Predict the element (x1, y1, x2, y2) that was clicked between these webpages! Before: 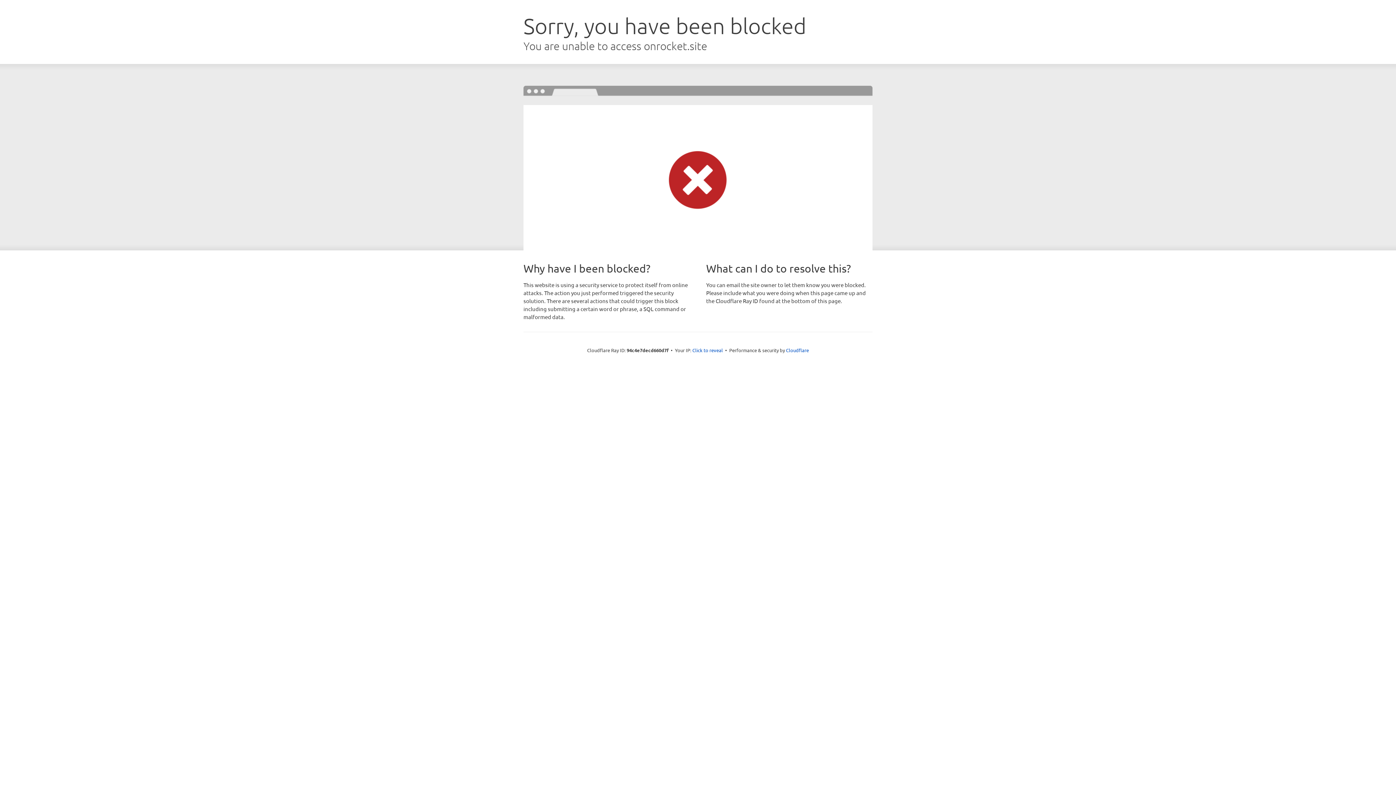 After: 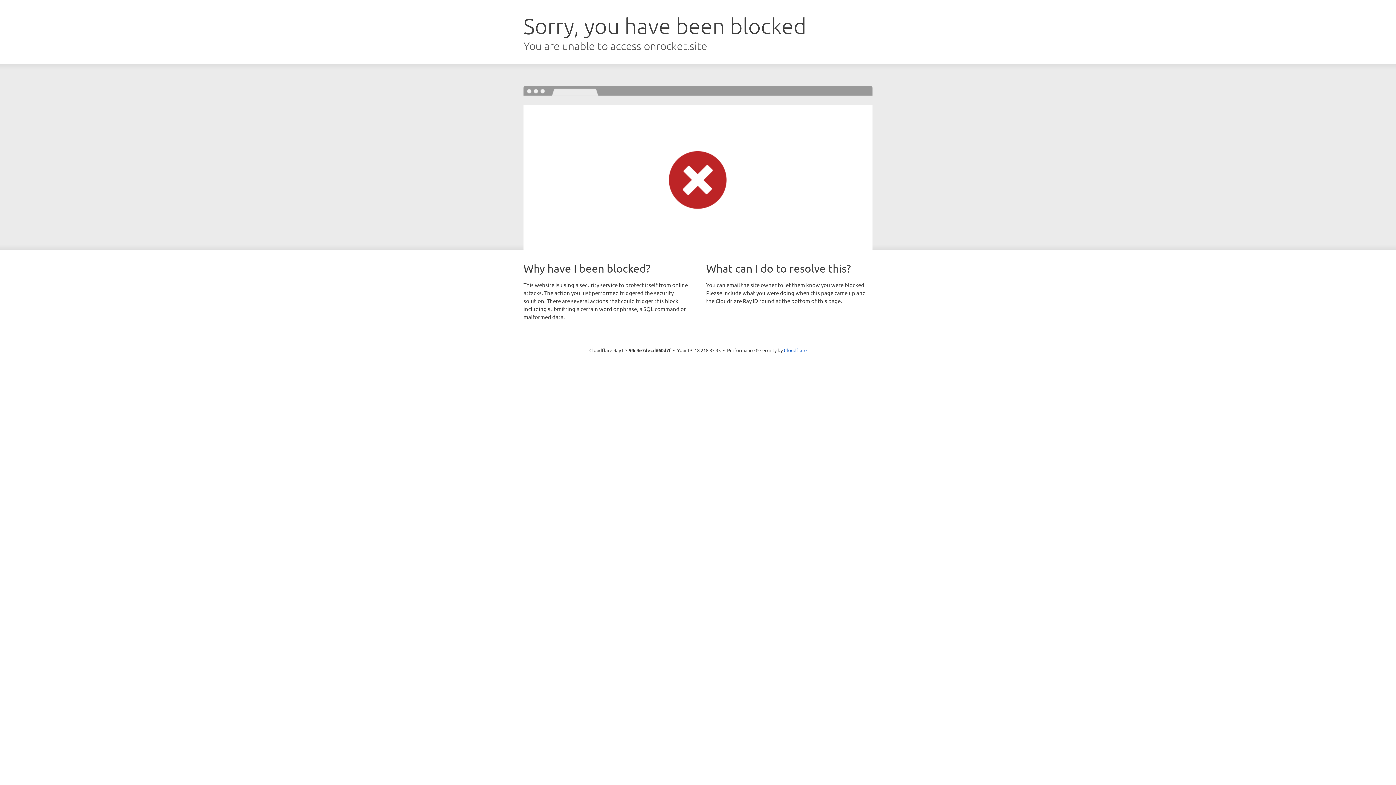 Action: bbox: (692, 346, 723, 353) label: Click to reveal